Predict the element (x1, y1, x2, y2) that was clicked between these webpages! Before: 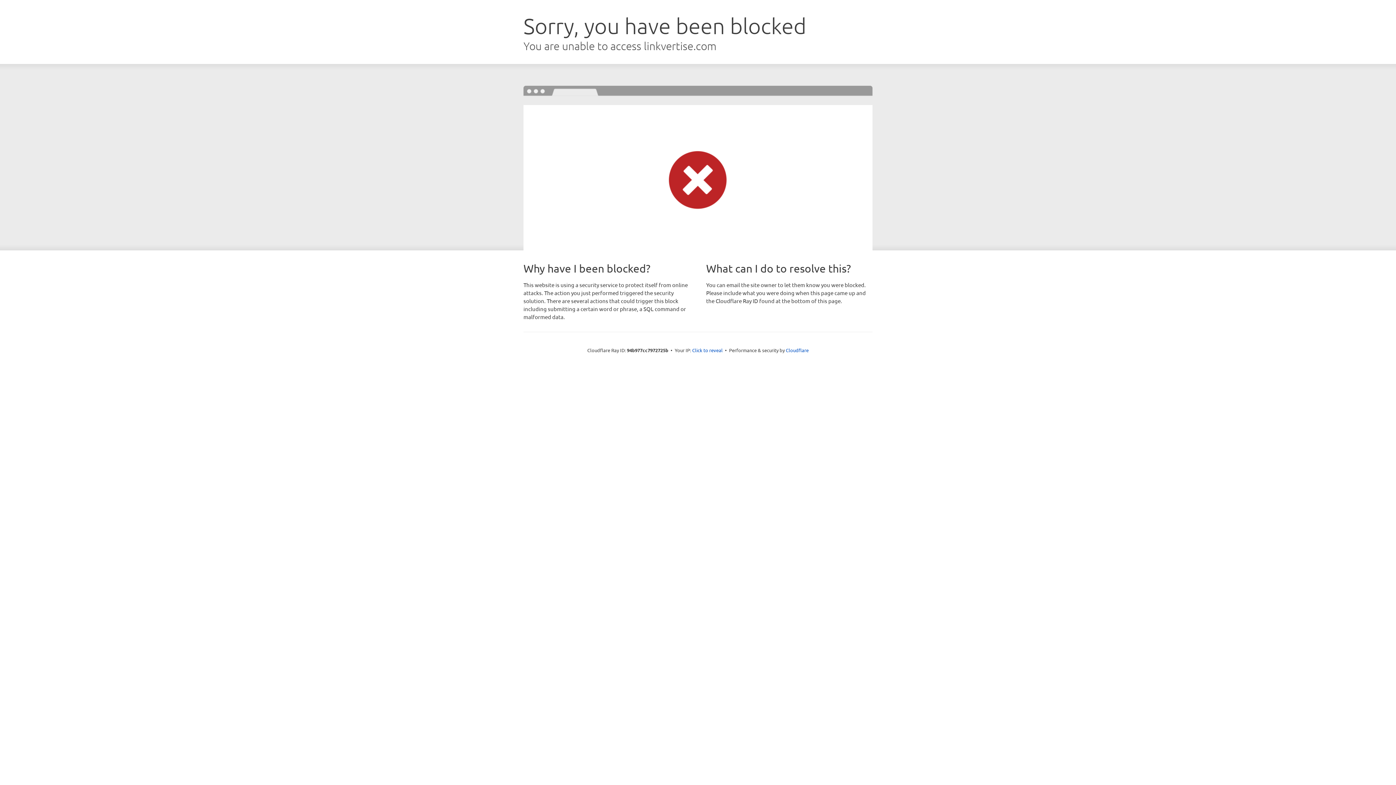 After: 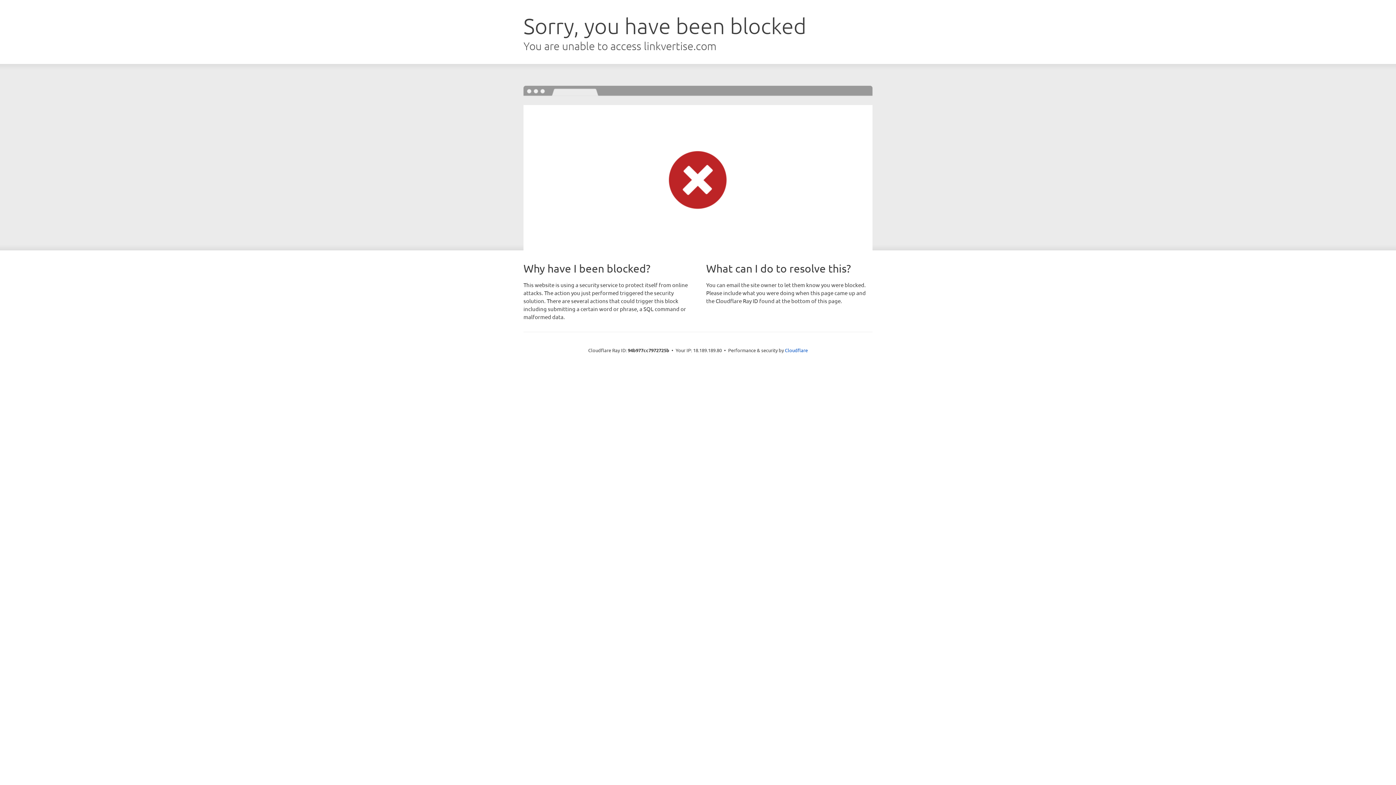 Action: label: Click to reveal bbox: (692, 346, 722, 353)